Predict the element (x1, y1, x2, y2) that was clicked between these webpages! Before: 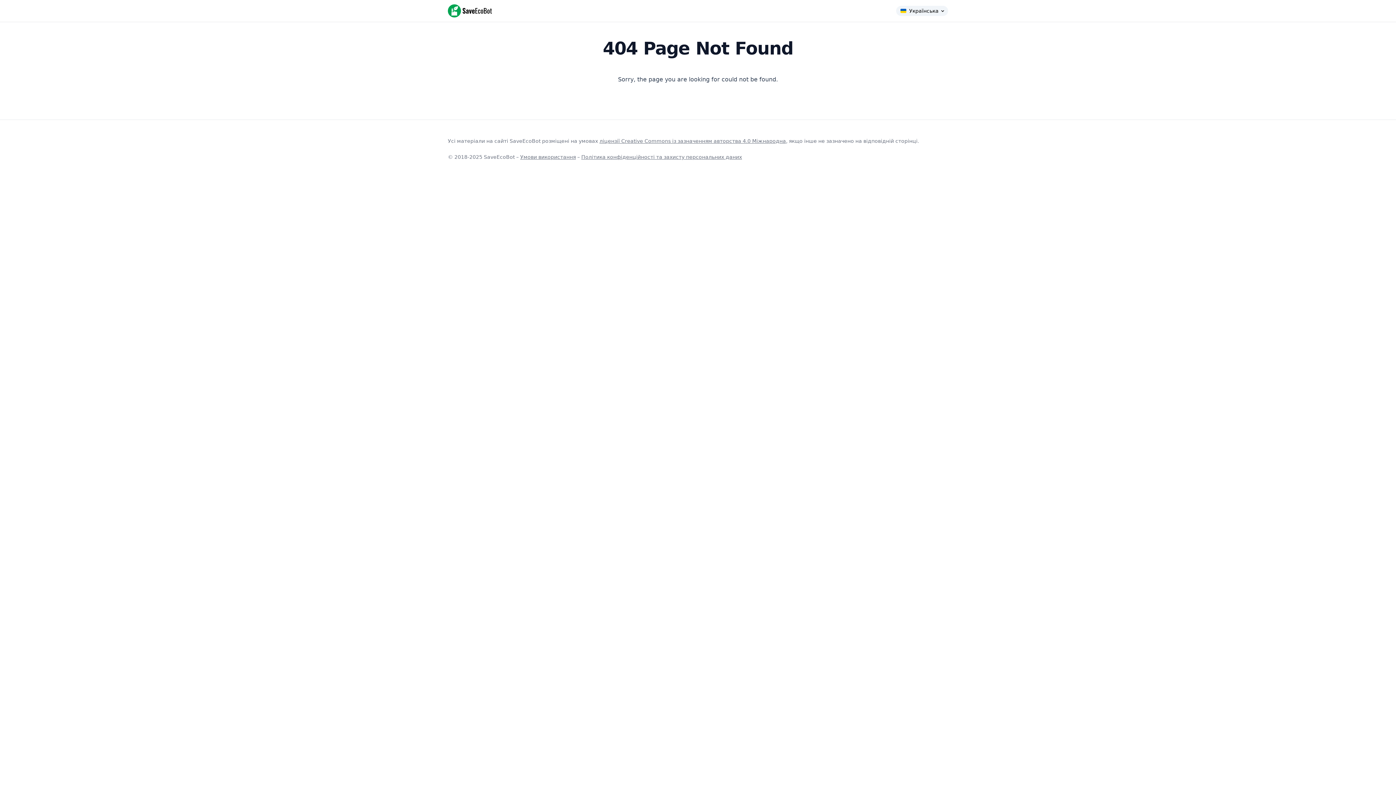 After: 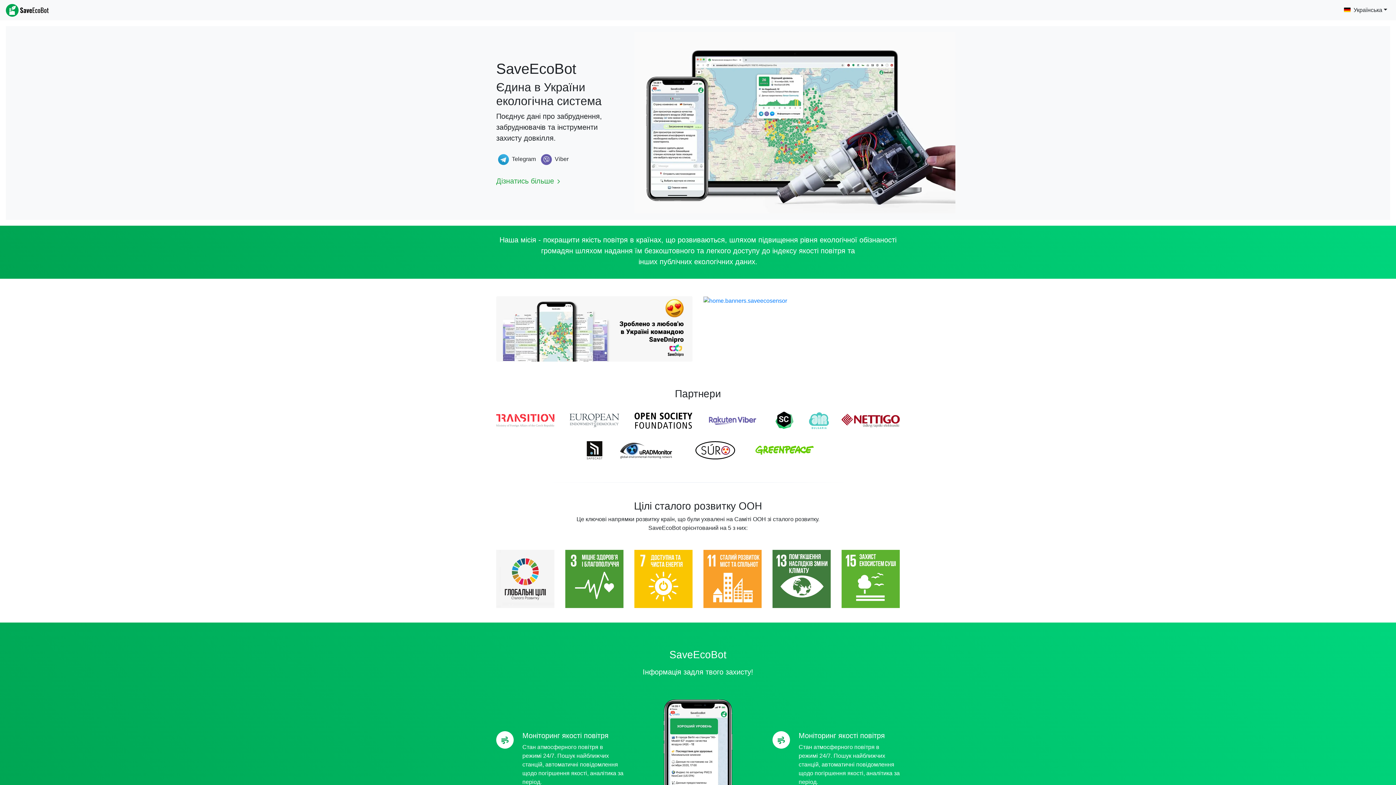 Action: label: SaveEcoBot bbox: (448, 4, 492, 17)